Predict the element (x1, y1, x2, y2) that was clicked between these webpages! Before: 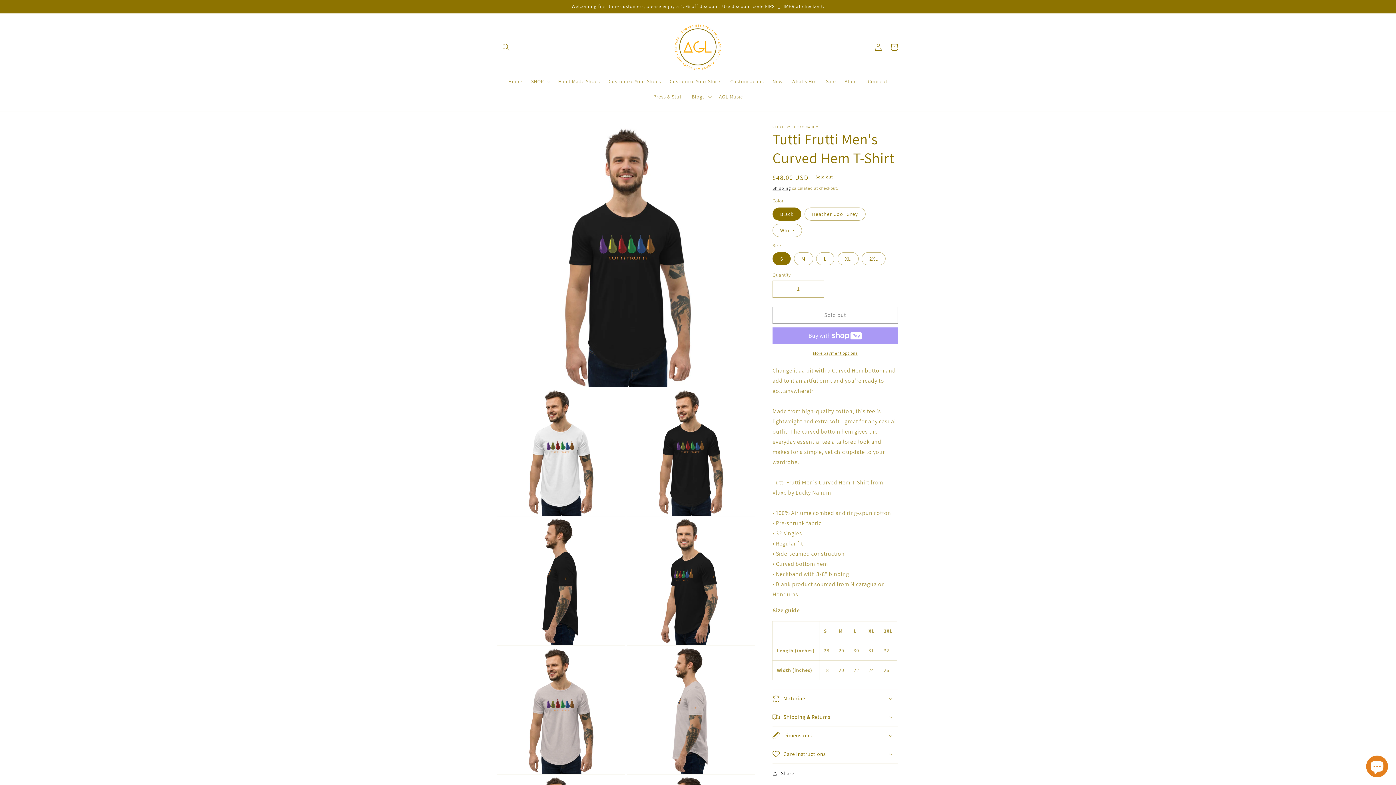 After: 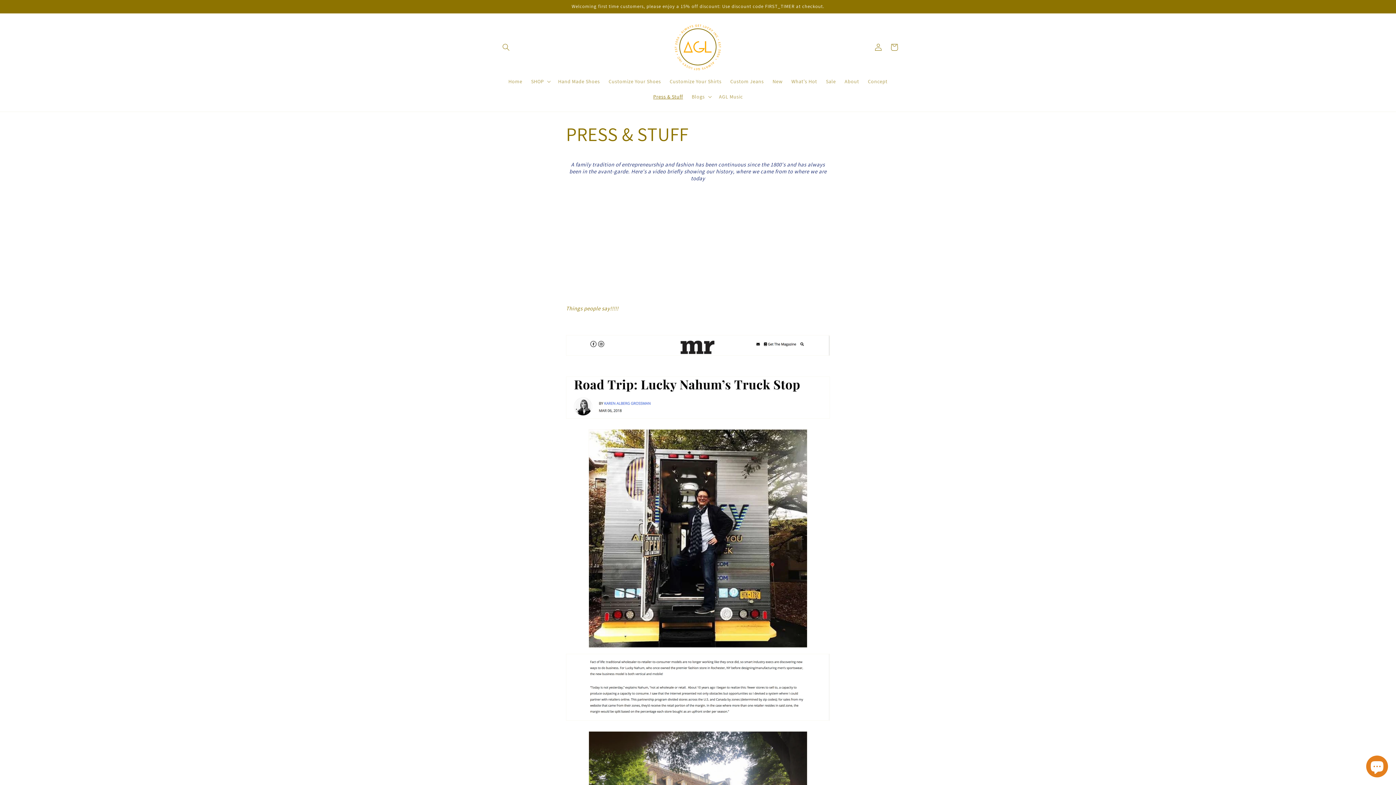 Action: label: Press & Stuff bbox: (649, 89, 687, 104)